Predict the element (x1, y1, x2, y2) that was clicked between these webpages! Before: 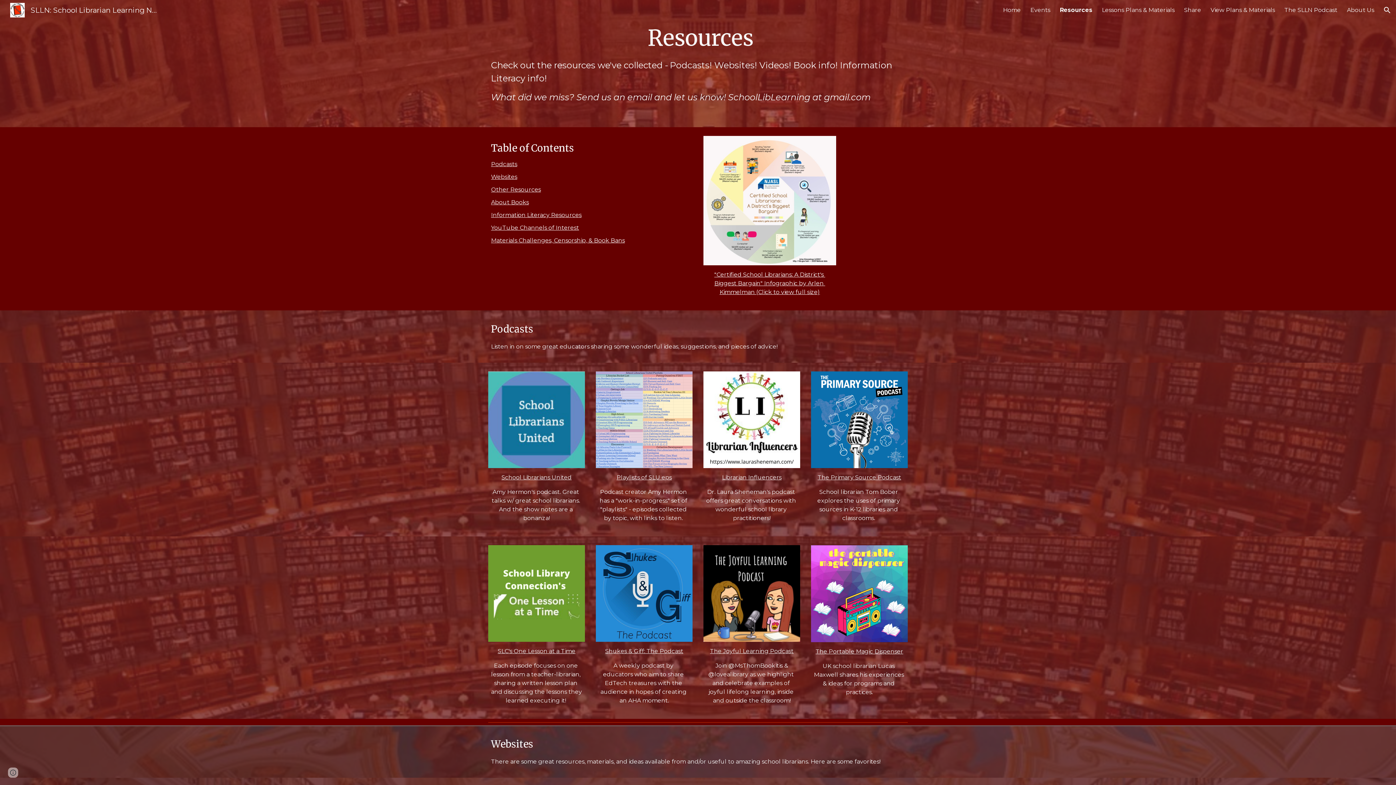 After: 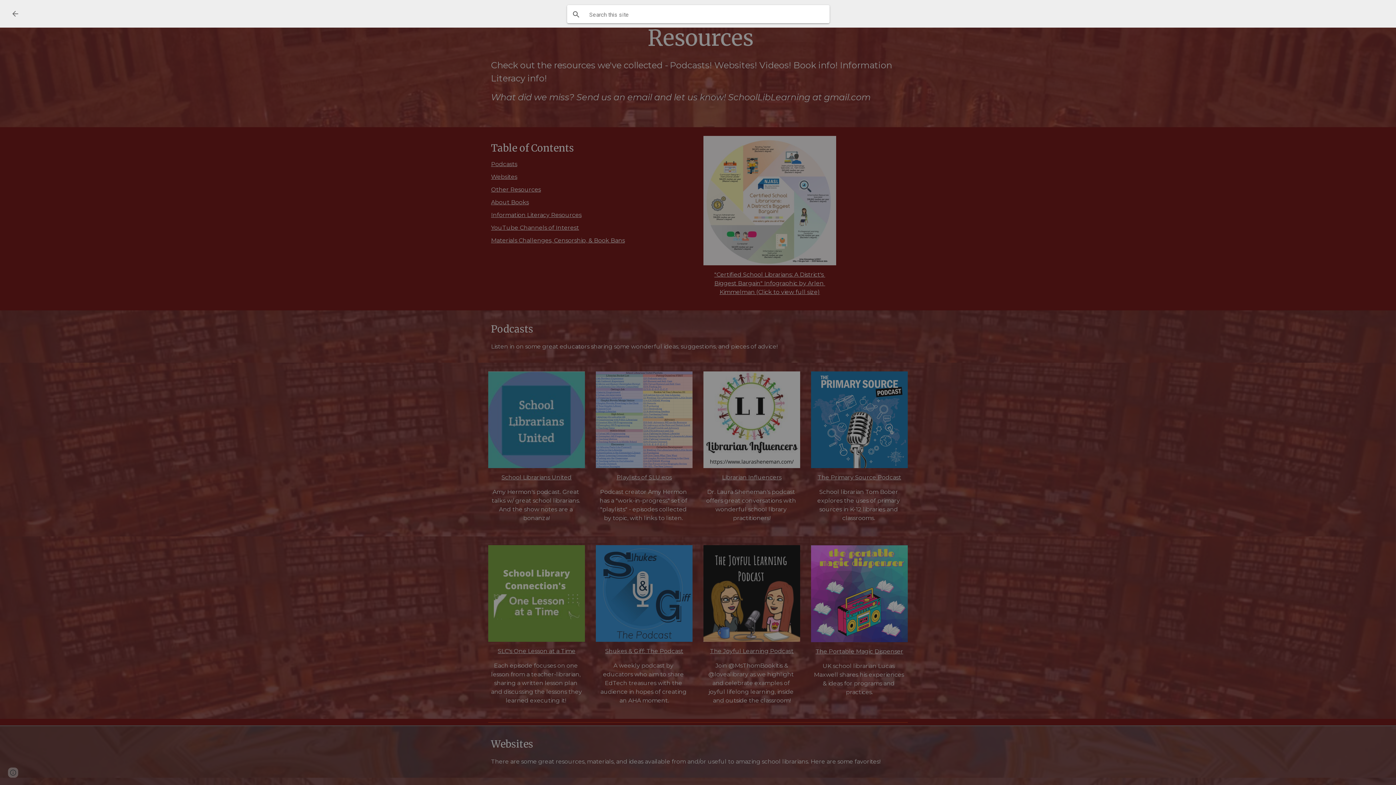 Action: label: Open search bar bbox: (1378, 1, 1396, 18)